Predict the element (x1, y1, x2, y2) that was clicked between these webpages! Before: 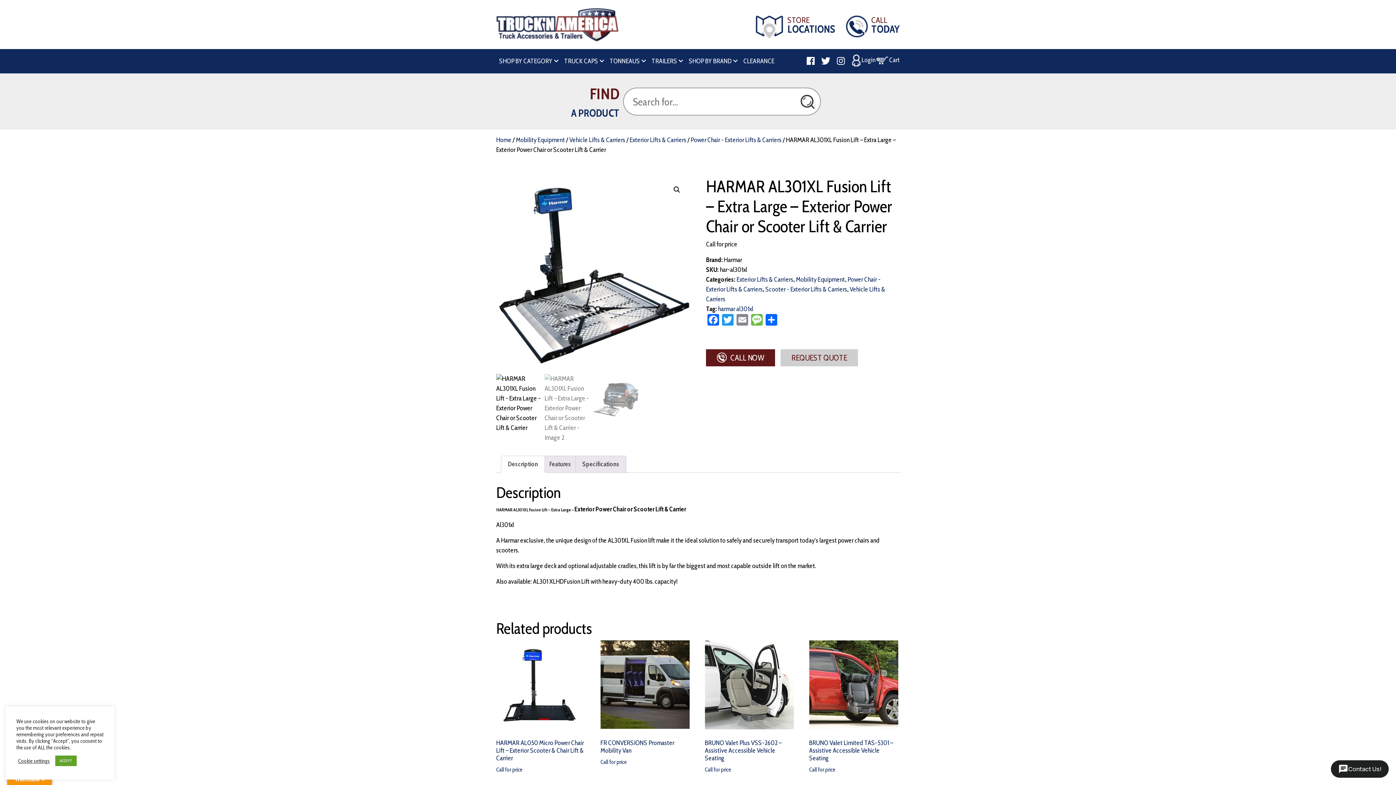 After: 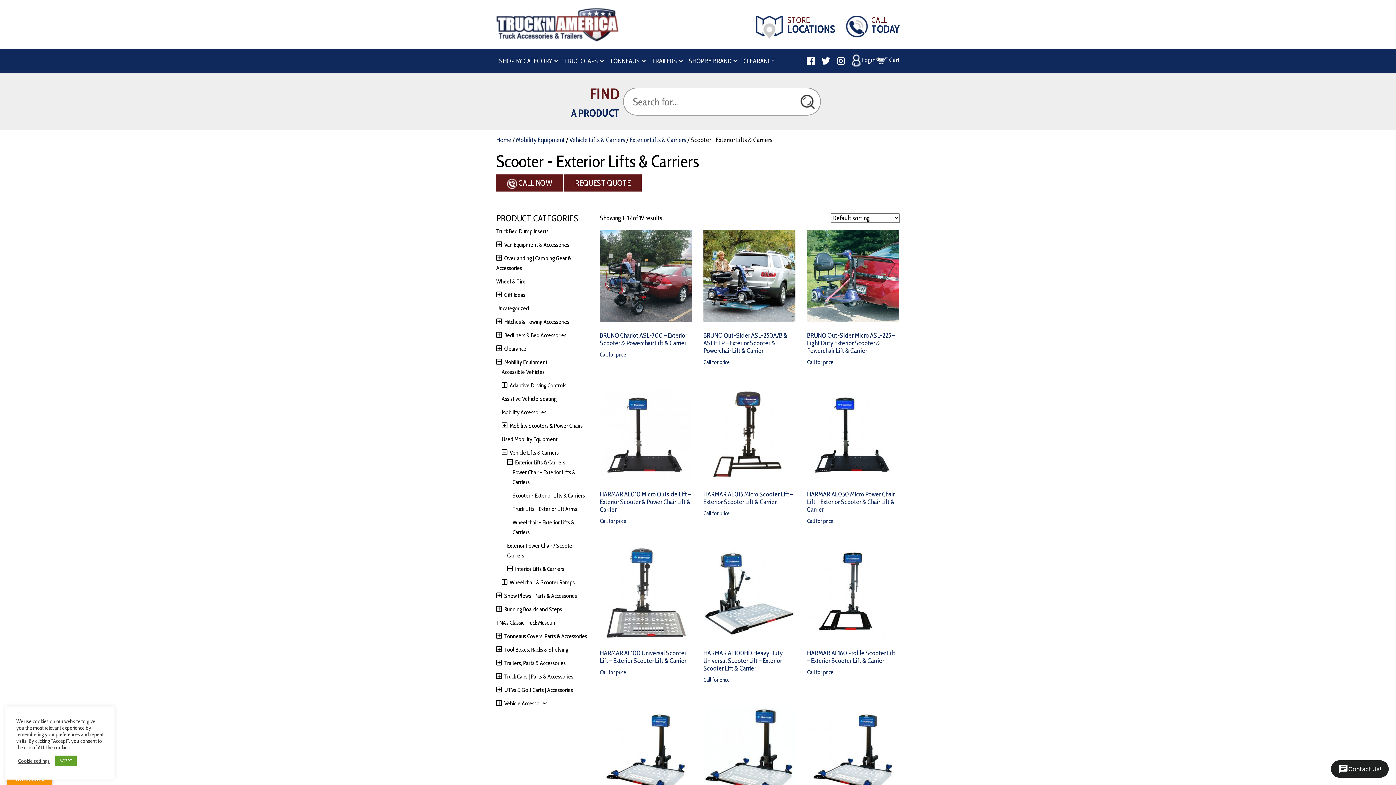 Action: bbox: (765, 285, 847, 293) label: Scooter - Exterior Lifts & Carriers